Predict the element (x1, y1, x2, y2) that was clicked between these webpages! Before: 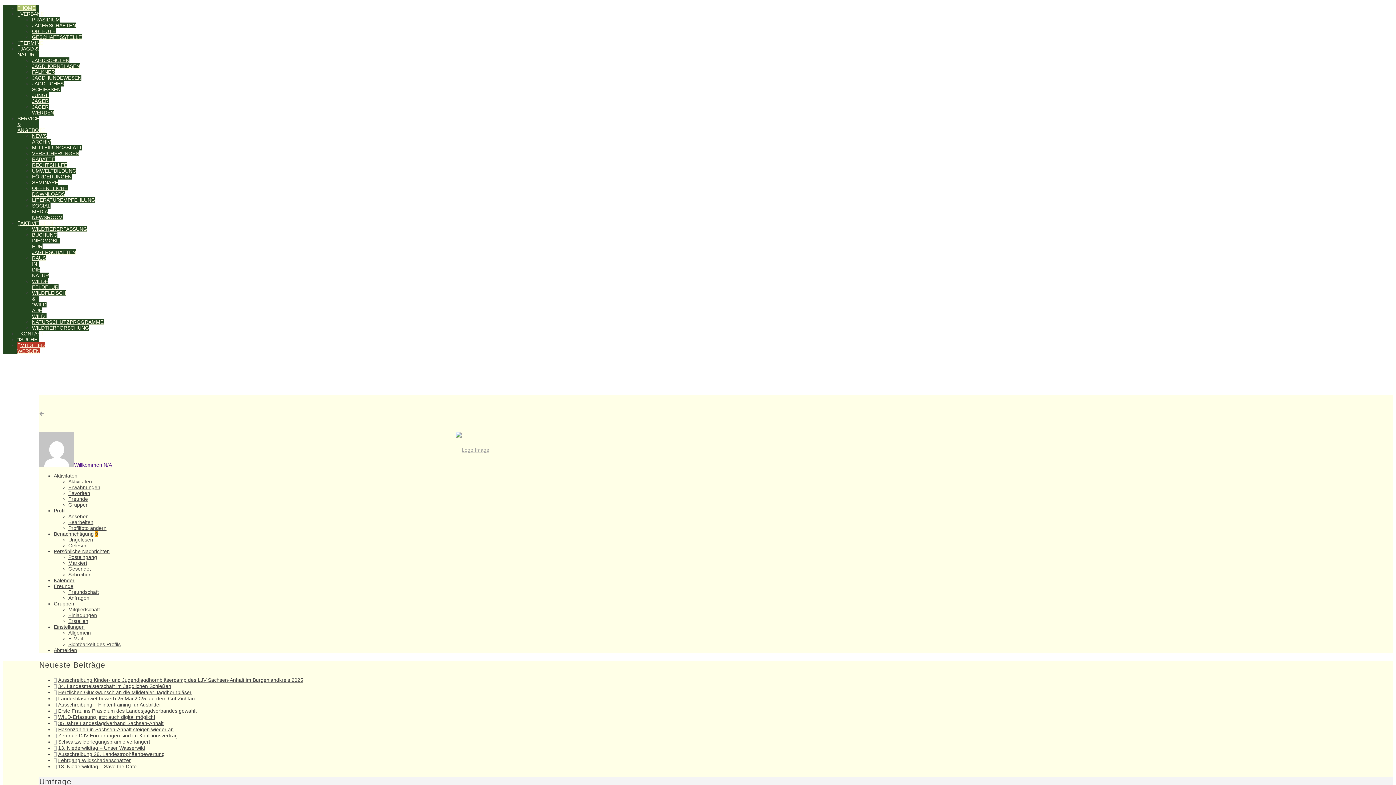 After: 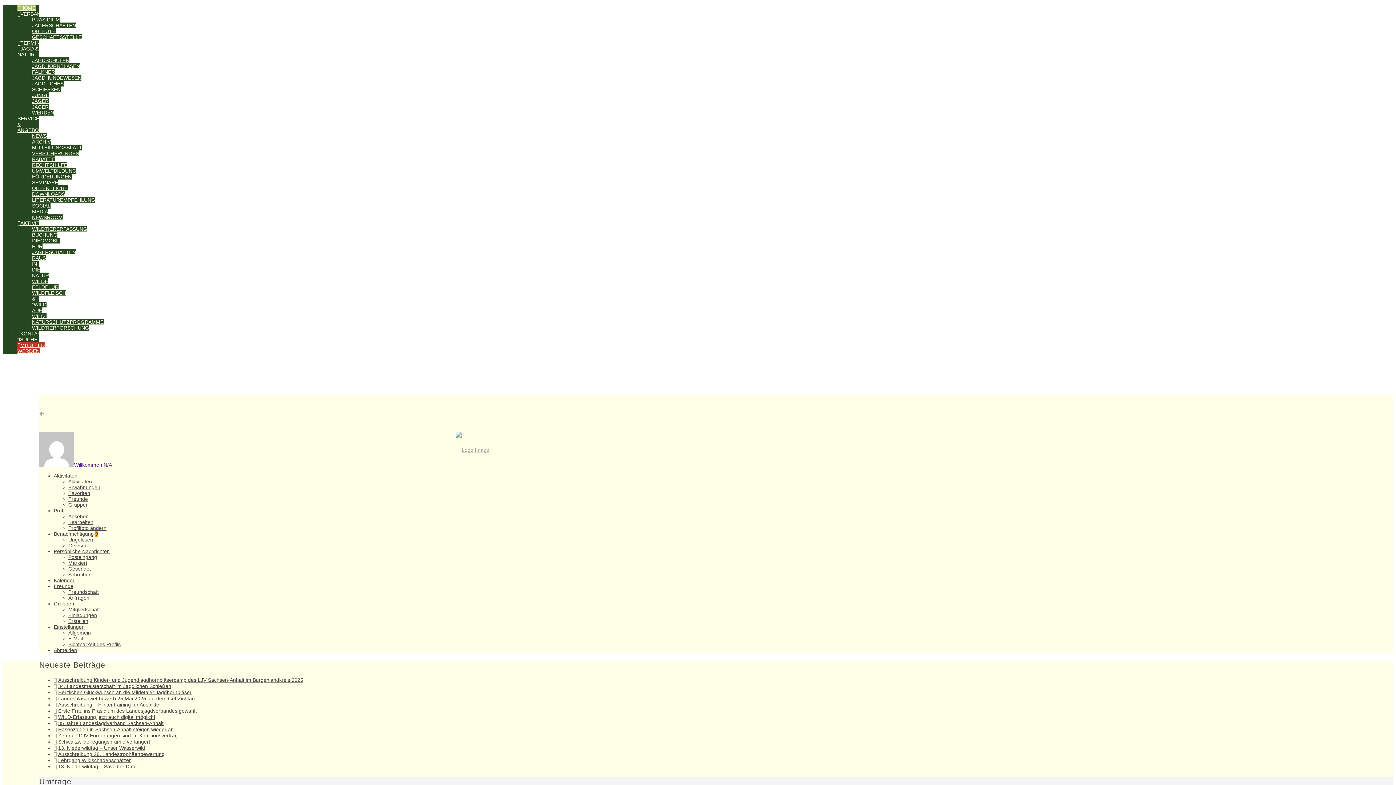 Action: bbox: (68, 566, 90, 572) label: Gesendet